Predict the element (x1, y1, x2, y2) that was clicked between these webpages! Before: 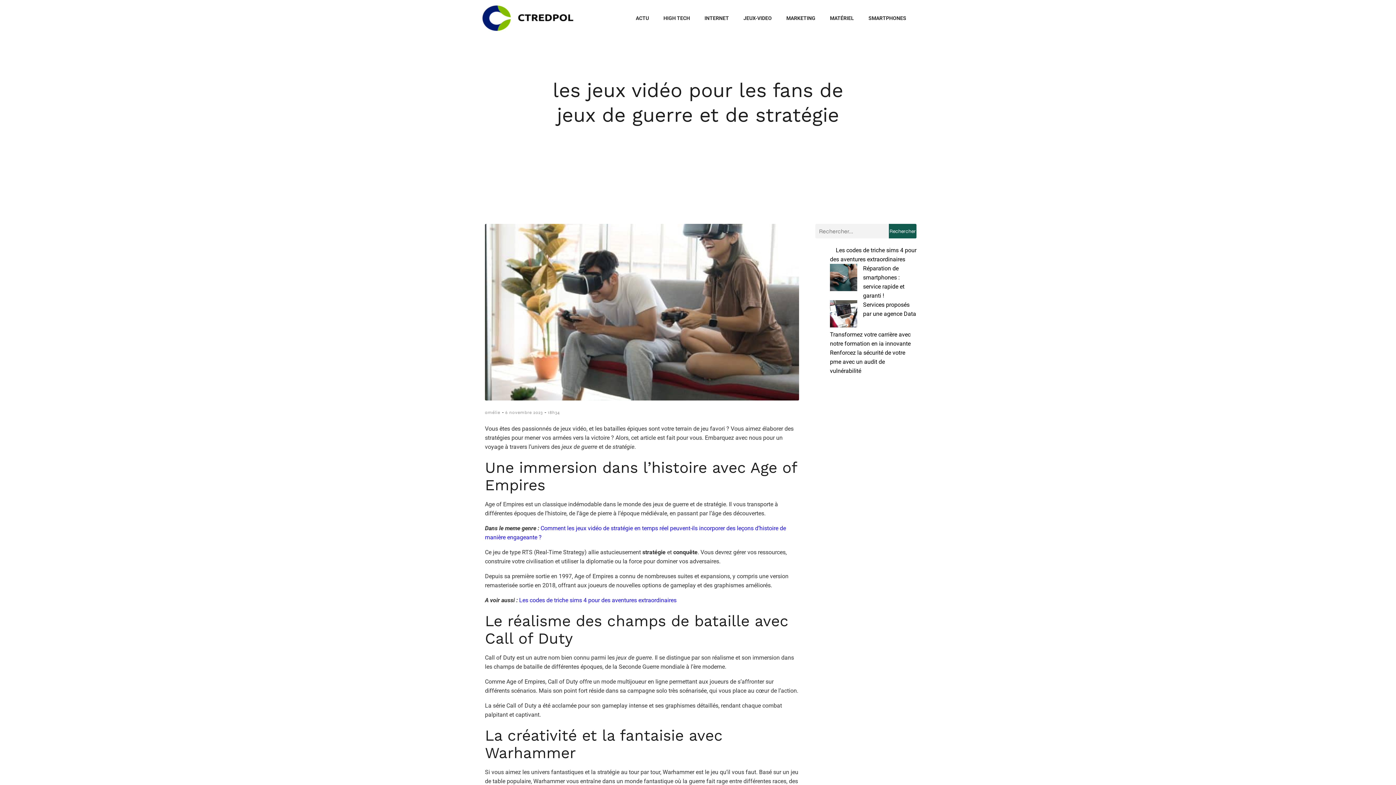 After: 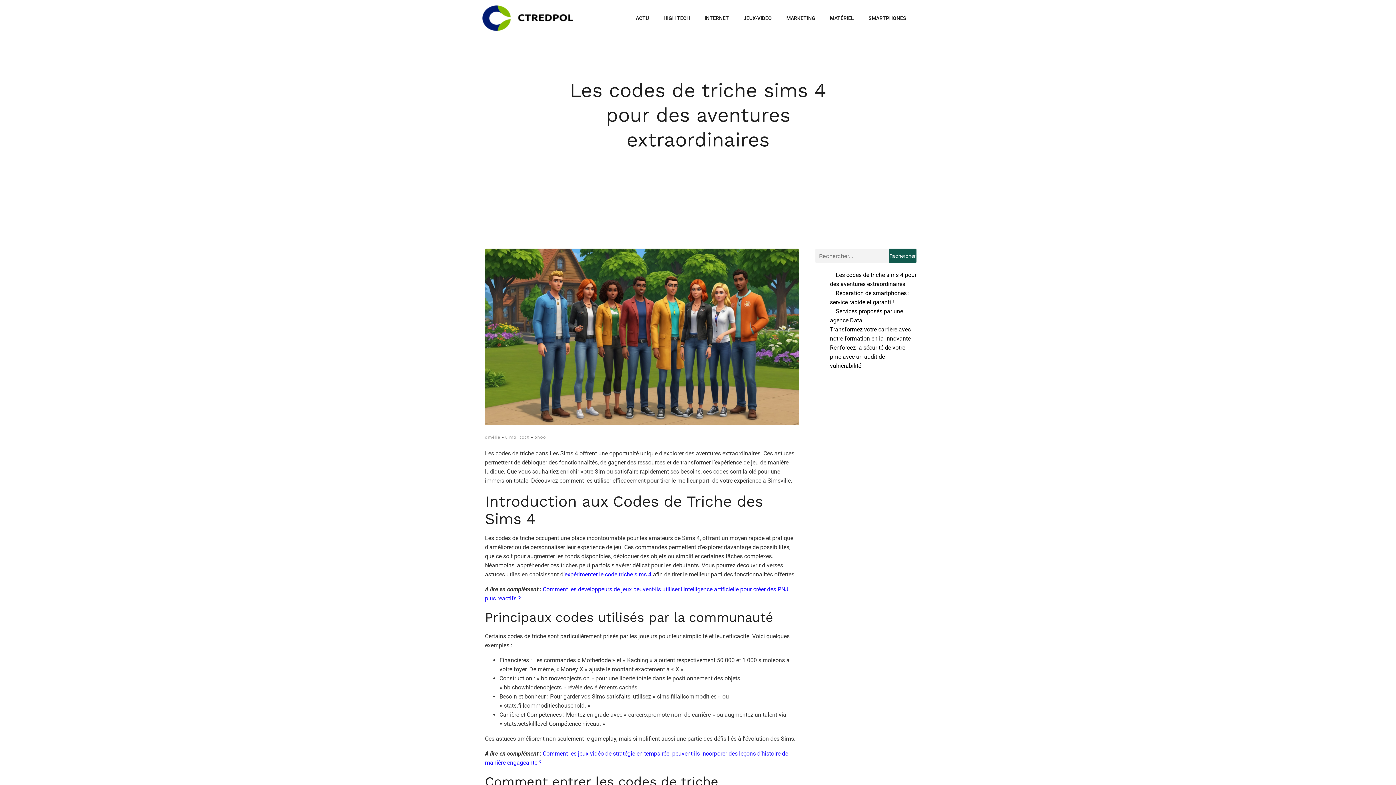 Action: bbox: (519, 597, 676, 604) label: Les codes de triche sims 4 pour des aventures extraordinaires